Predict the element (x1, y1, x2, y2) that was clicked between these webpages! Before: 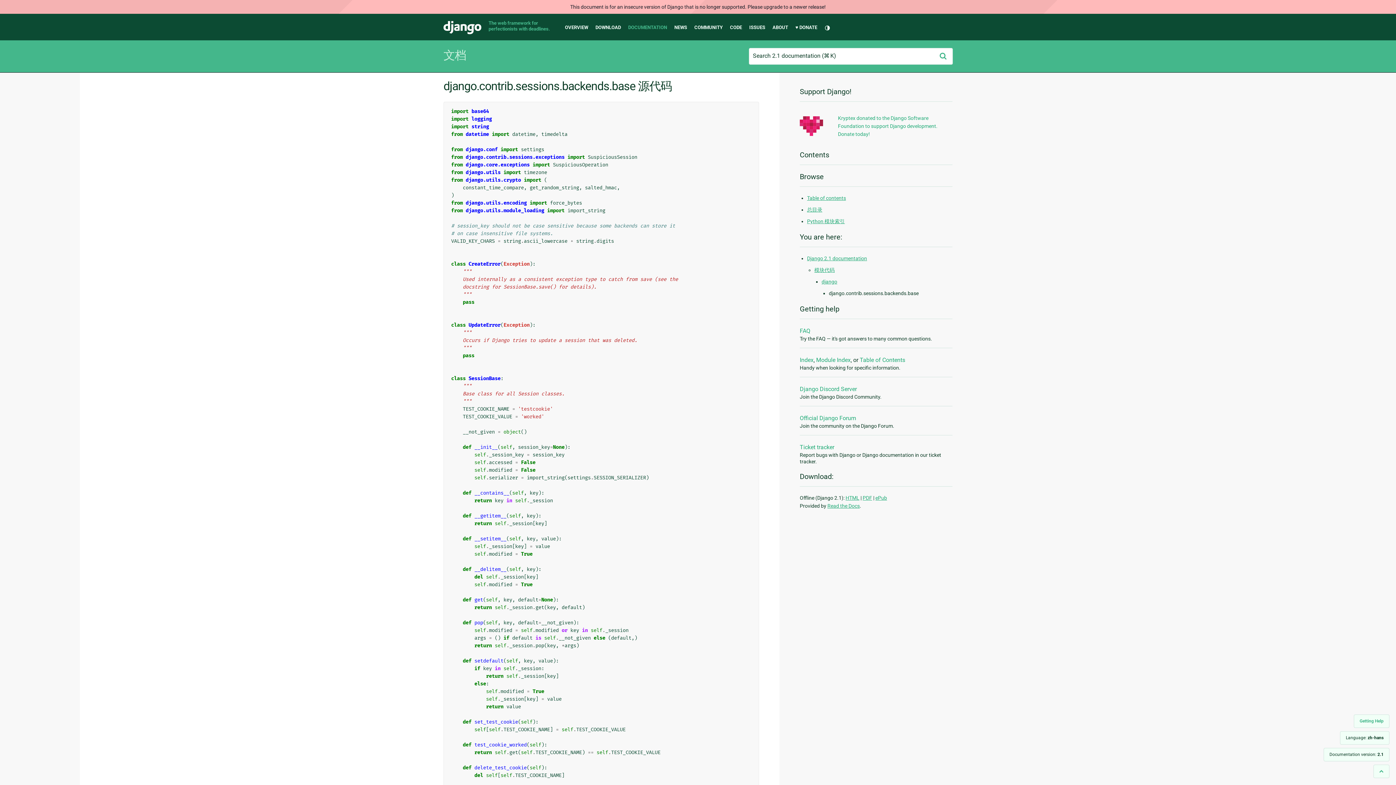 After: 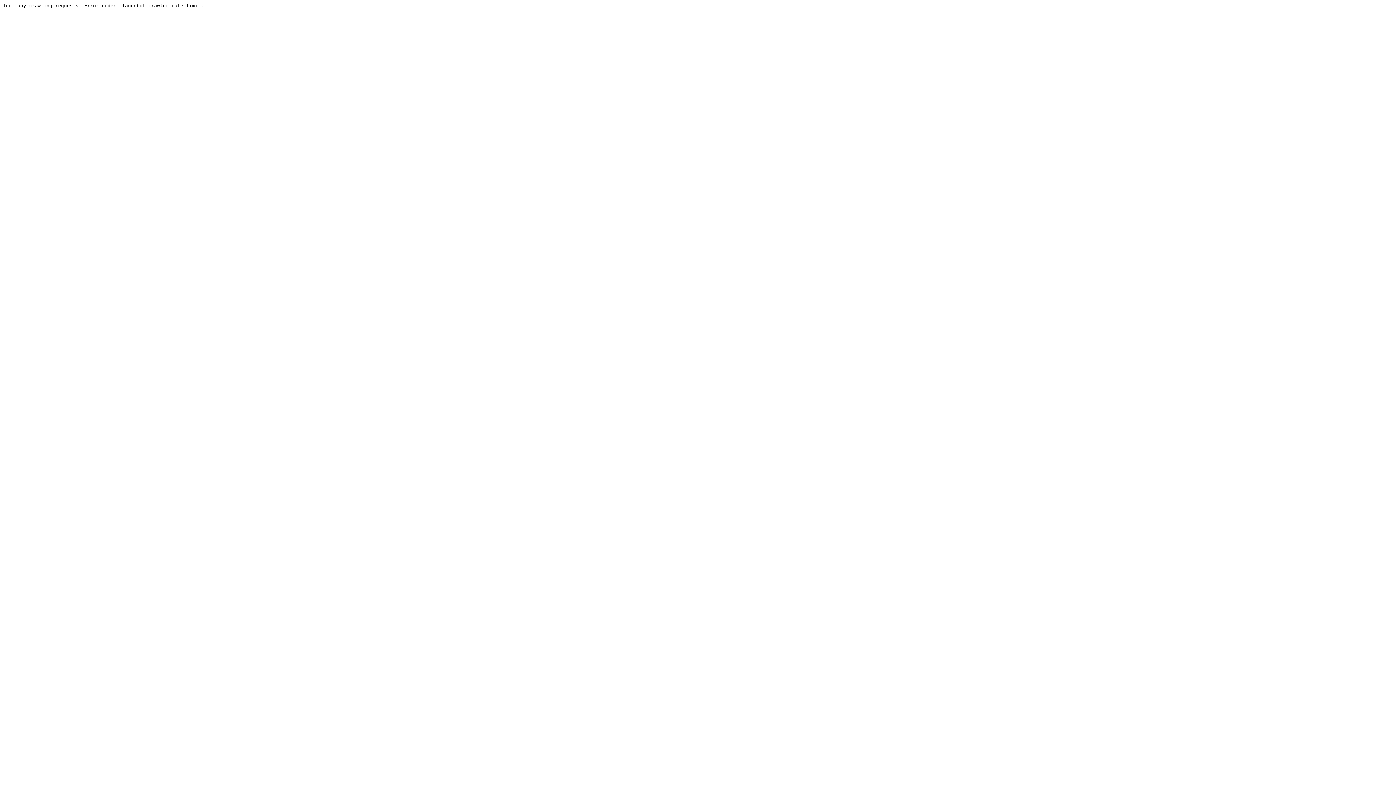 Action: label: Official Django Forum bbox: (800, 414, 856, 421)